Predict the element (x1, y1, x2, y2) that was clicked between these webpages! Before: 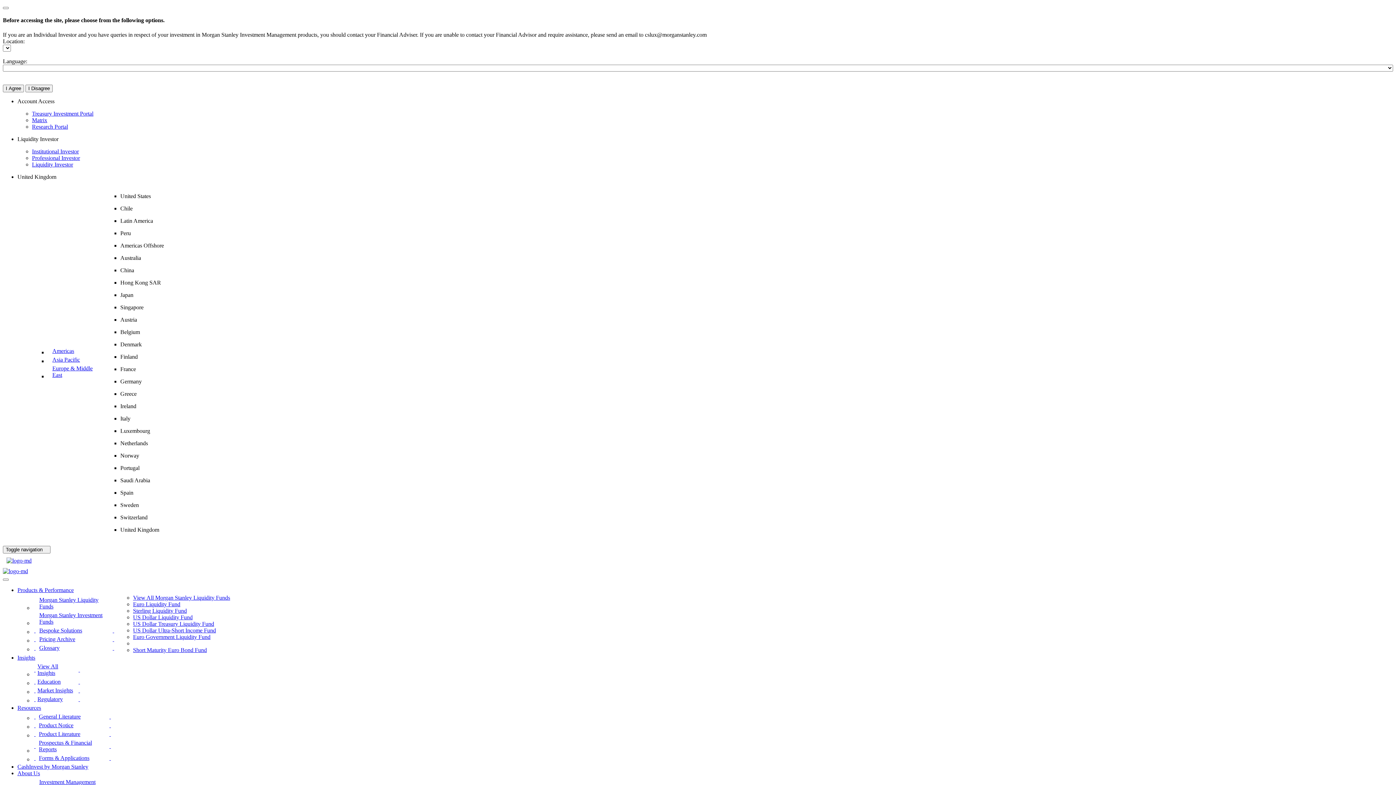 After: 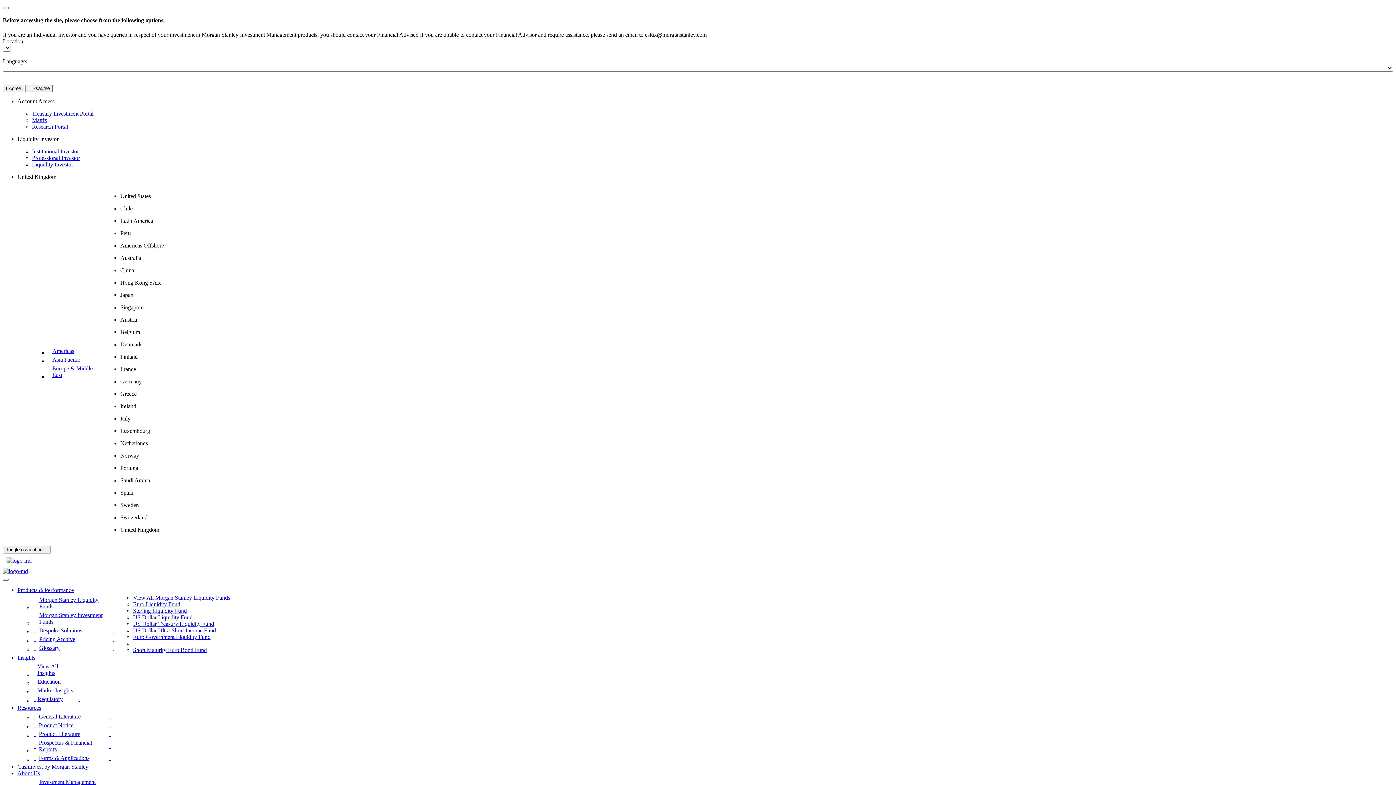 Action: label: Research Portal bbox: (32, 123, 68, 129)